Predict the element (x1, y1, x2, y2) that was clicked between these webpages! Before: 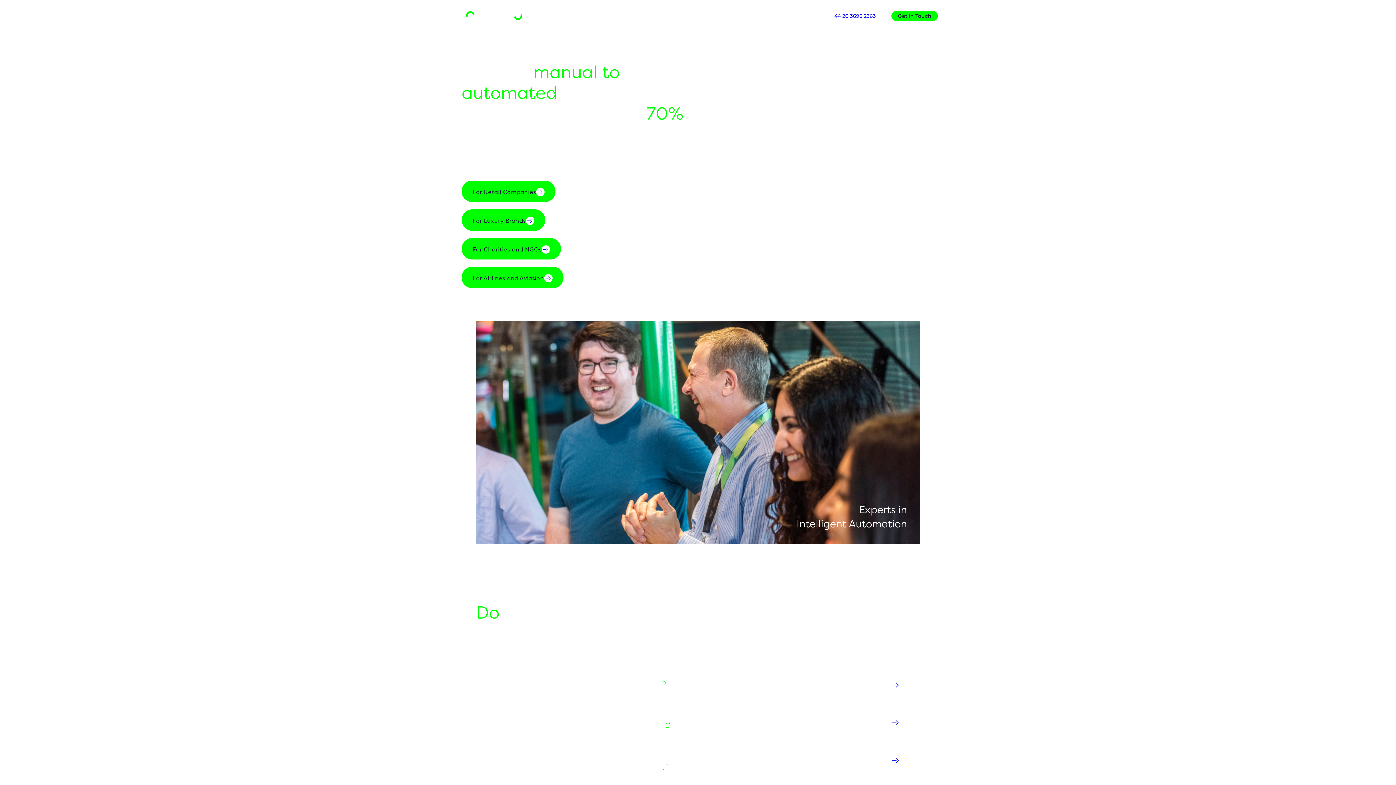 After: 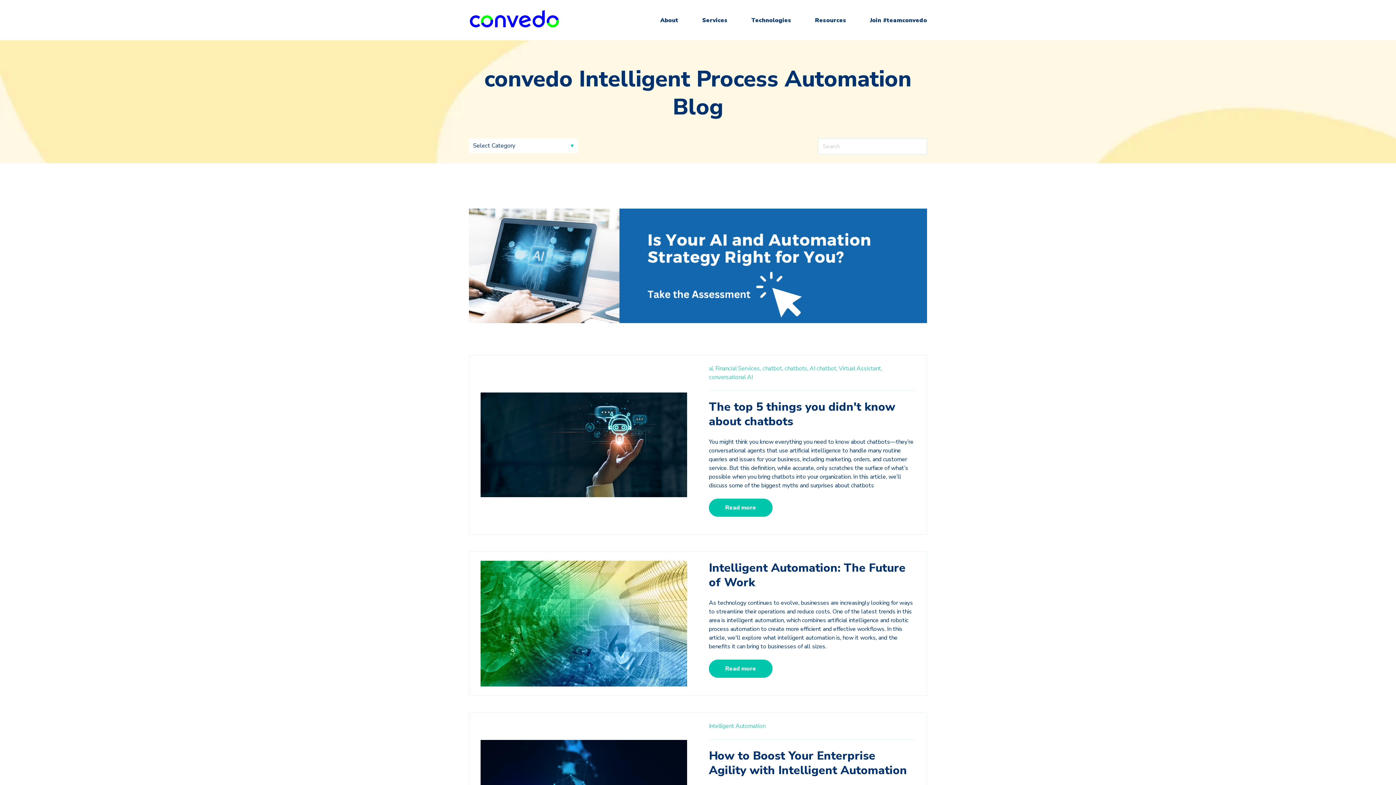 Action: label: Insights bbox: (522, 7, 561, 24)